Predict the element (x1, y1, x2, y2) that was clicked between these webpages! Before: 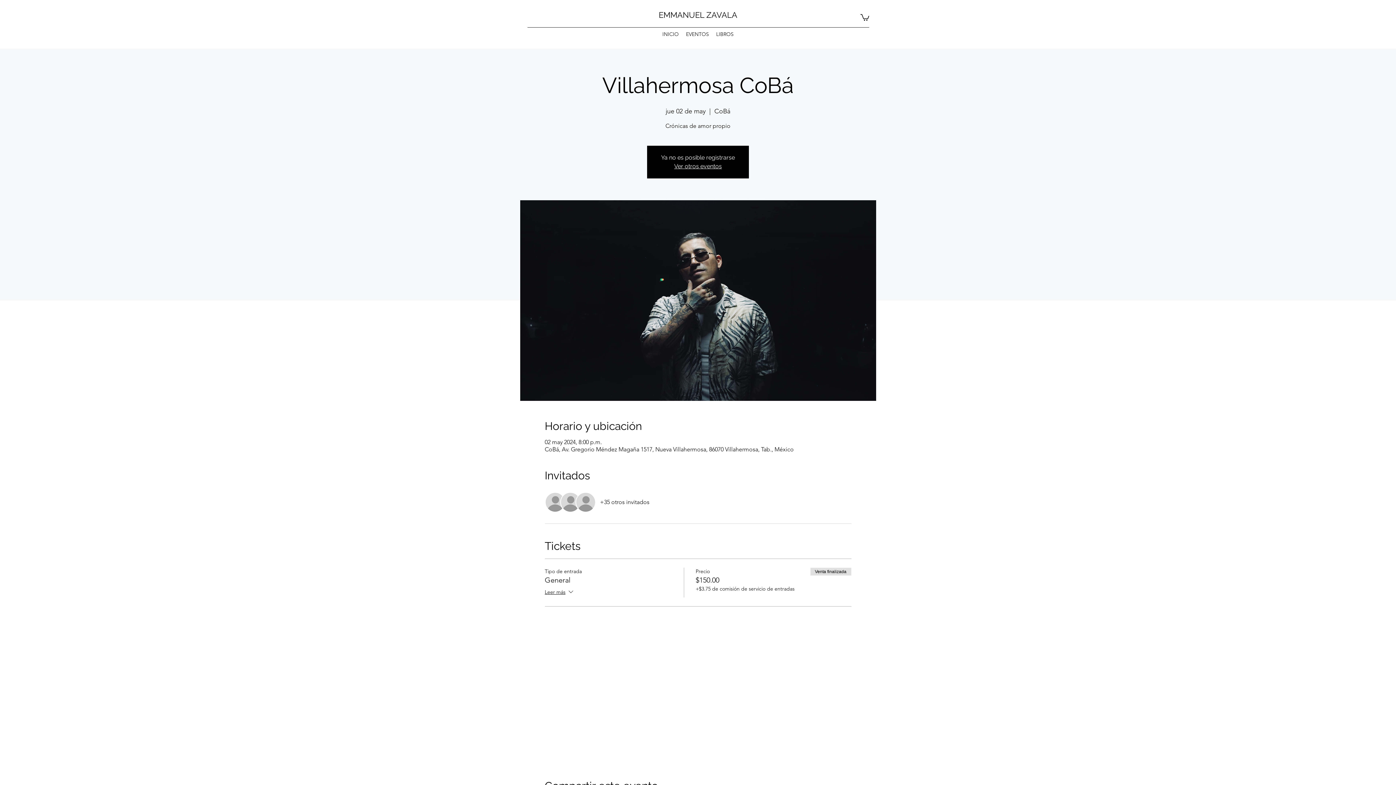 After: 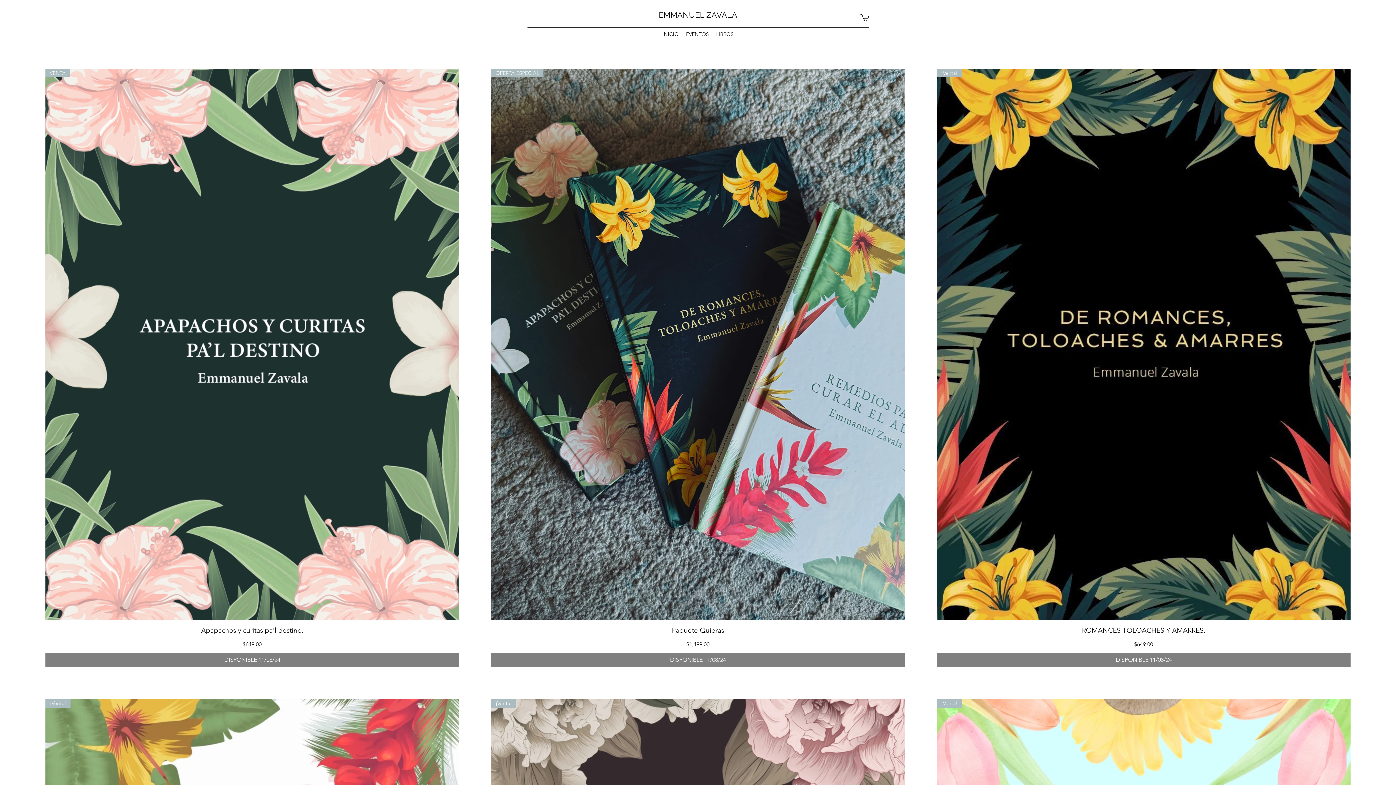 Action: bbox: (712, 28, 737, 39) label: LIBROS